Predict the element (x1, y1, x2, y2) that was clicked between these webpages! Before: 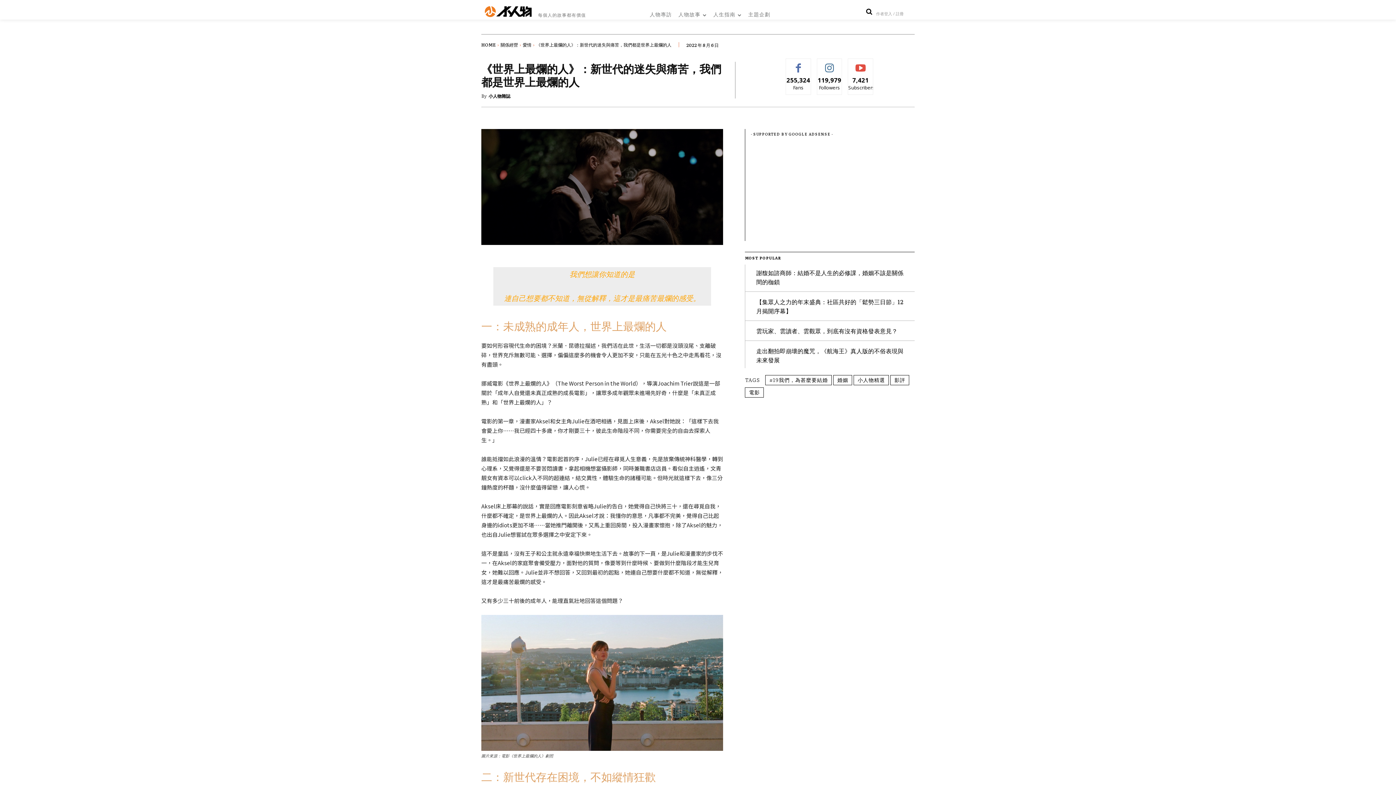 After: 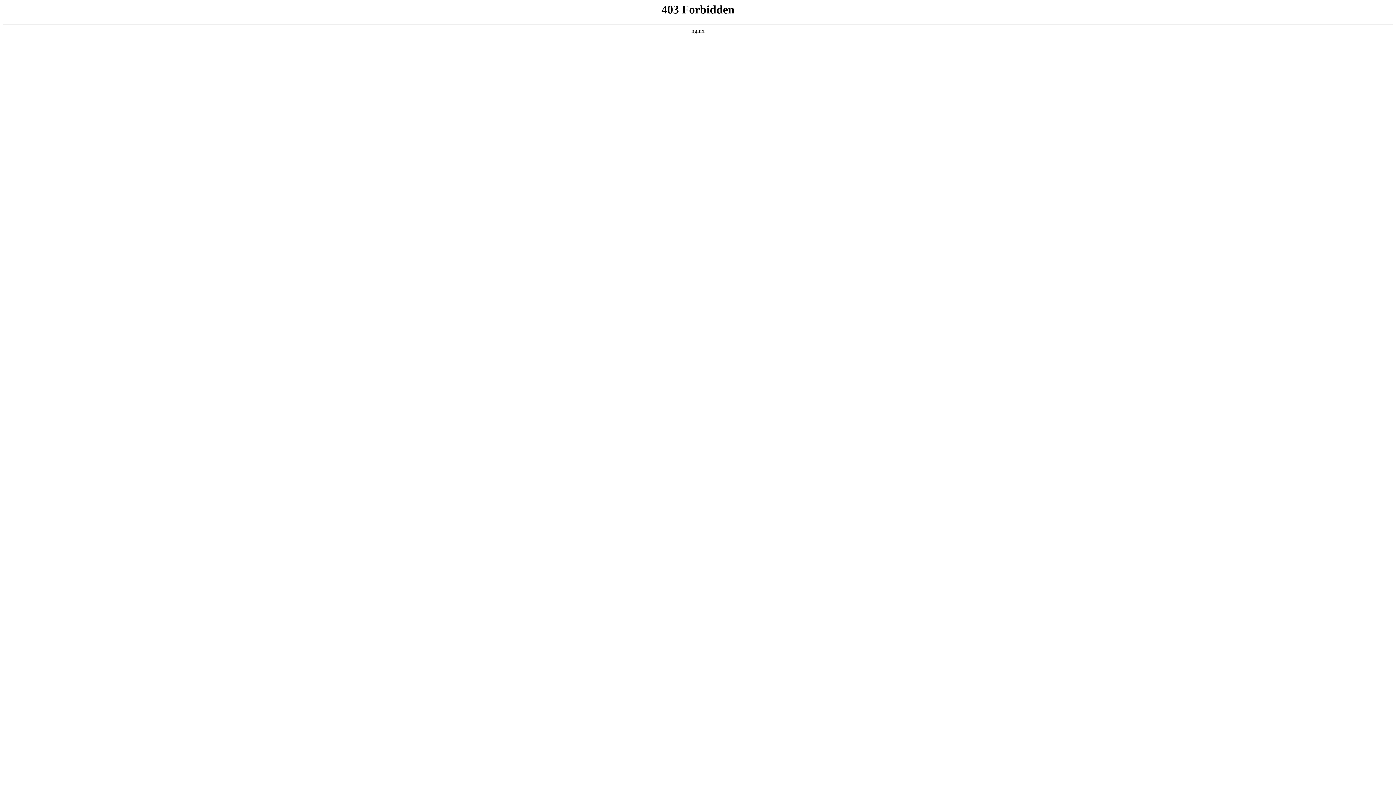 Action: bbox: (756, 326, 897, 335) label: 雲玩家、雲讀者、雲觀眾，到底有沒有資格發表意見？